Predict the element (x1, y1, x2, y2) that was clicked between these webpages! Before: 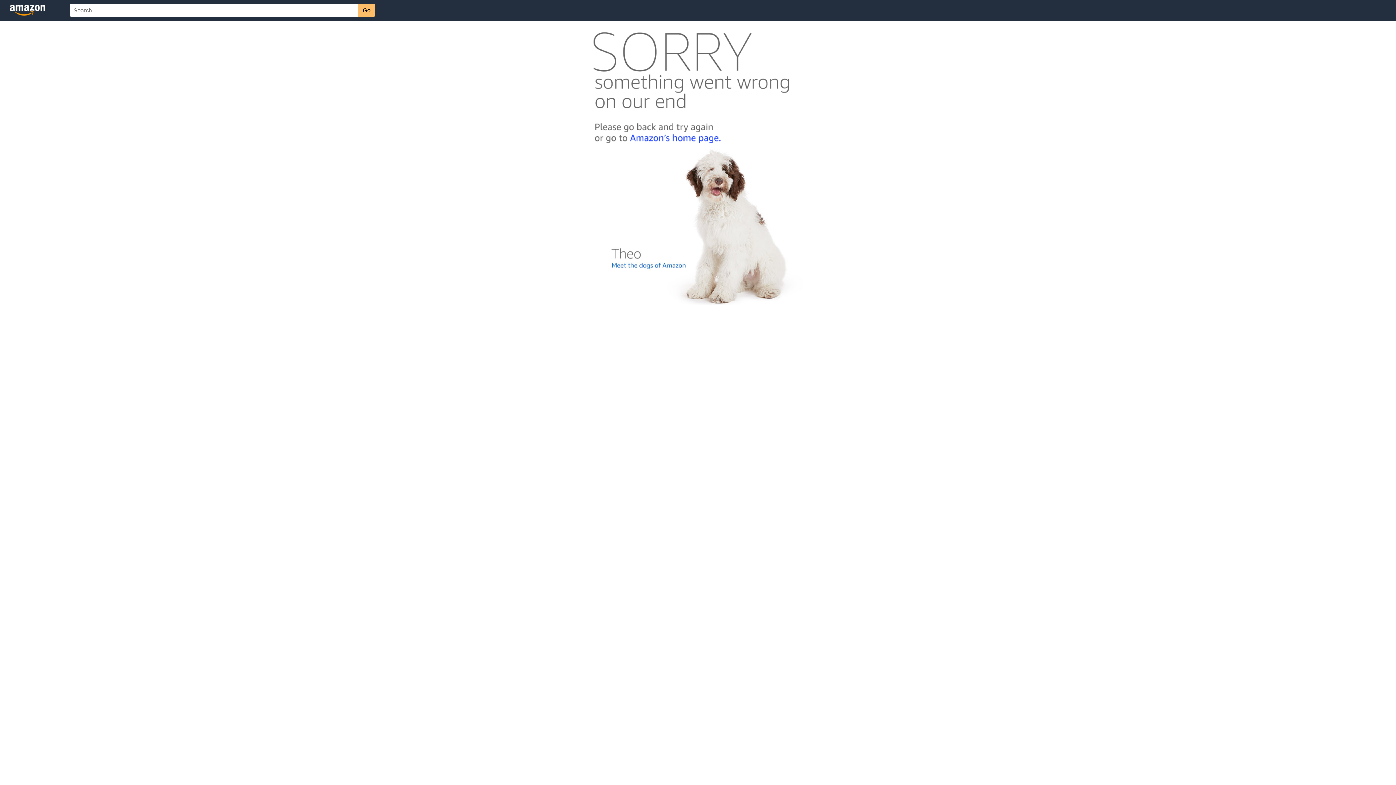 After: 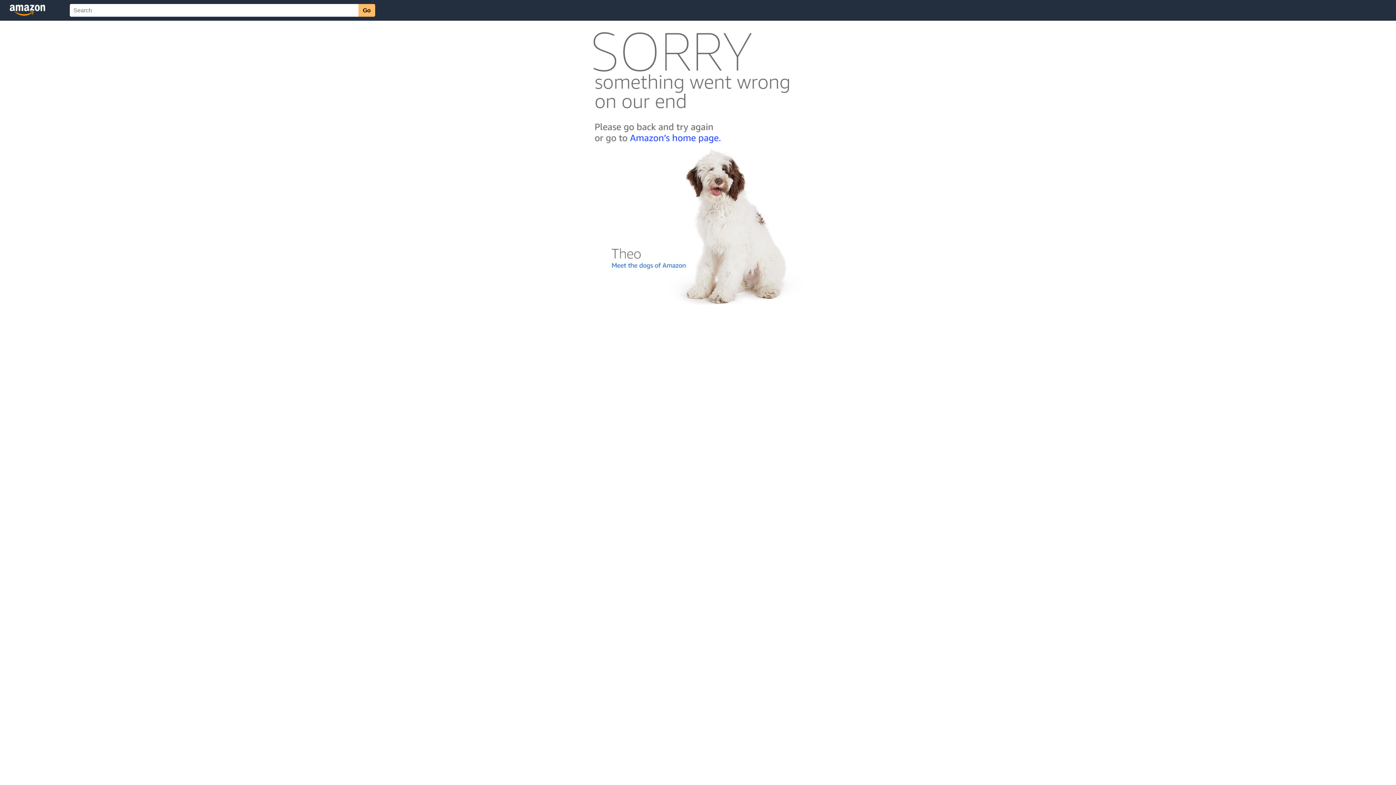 Action: bbox: (592, 300, 803, 306)